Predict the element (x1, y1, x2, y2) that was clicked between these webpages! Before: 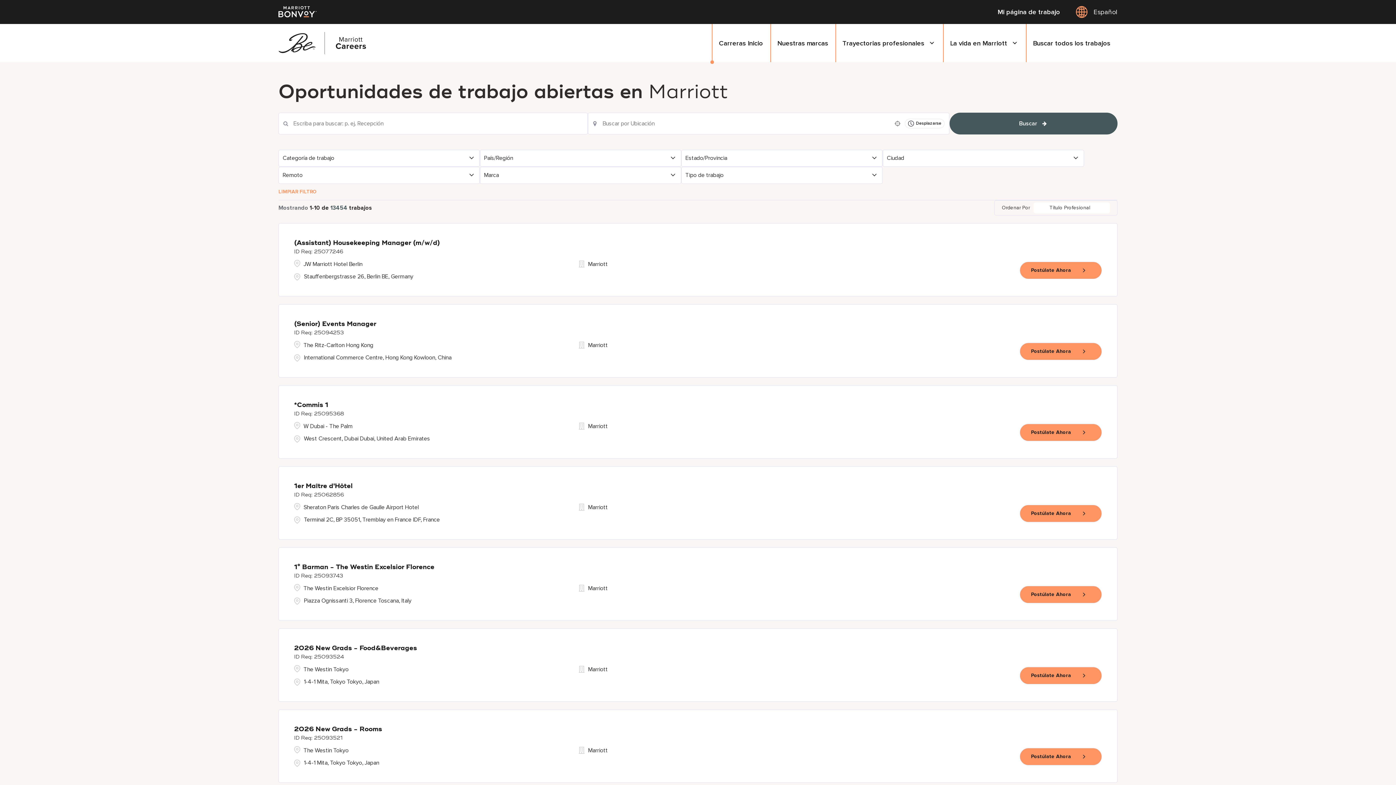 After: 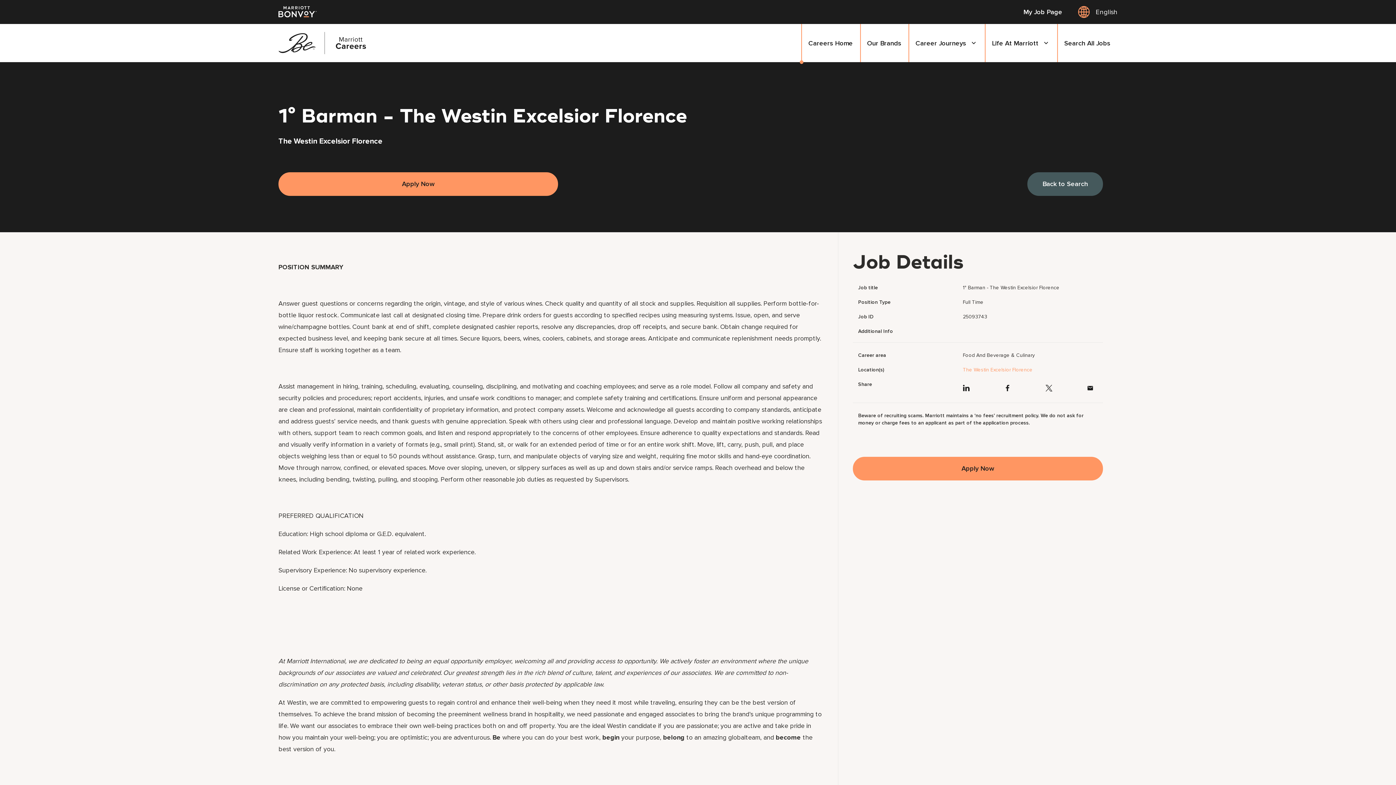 Action: bbox: (1020, 586, 1102, 603) label: Postúlate Ahora, 1° Barman - The Westin Excelsior Florence